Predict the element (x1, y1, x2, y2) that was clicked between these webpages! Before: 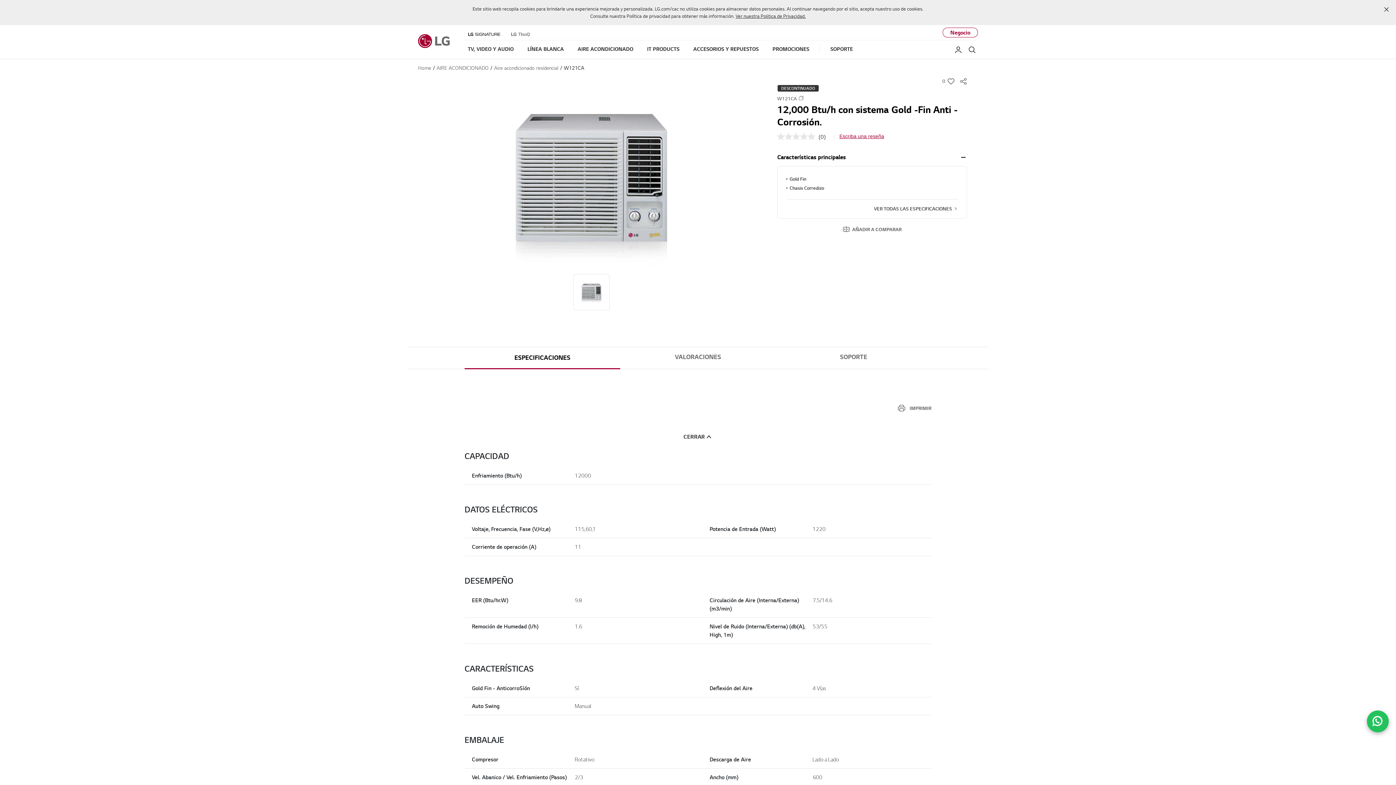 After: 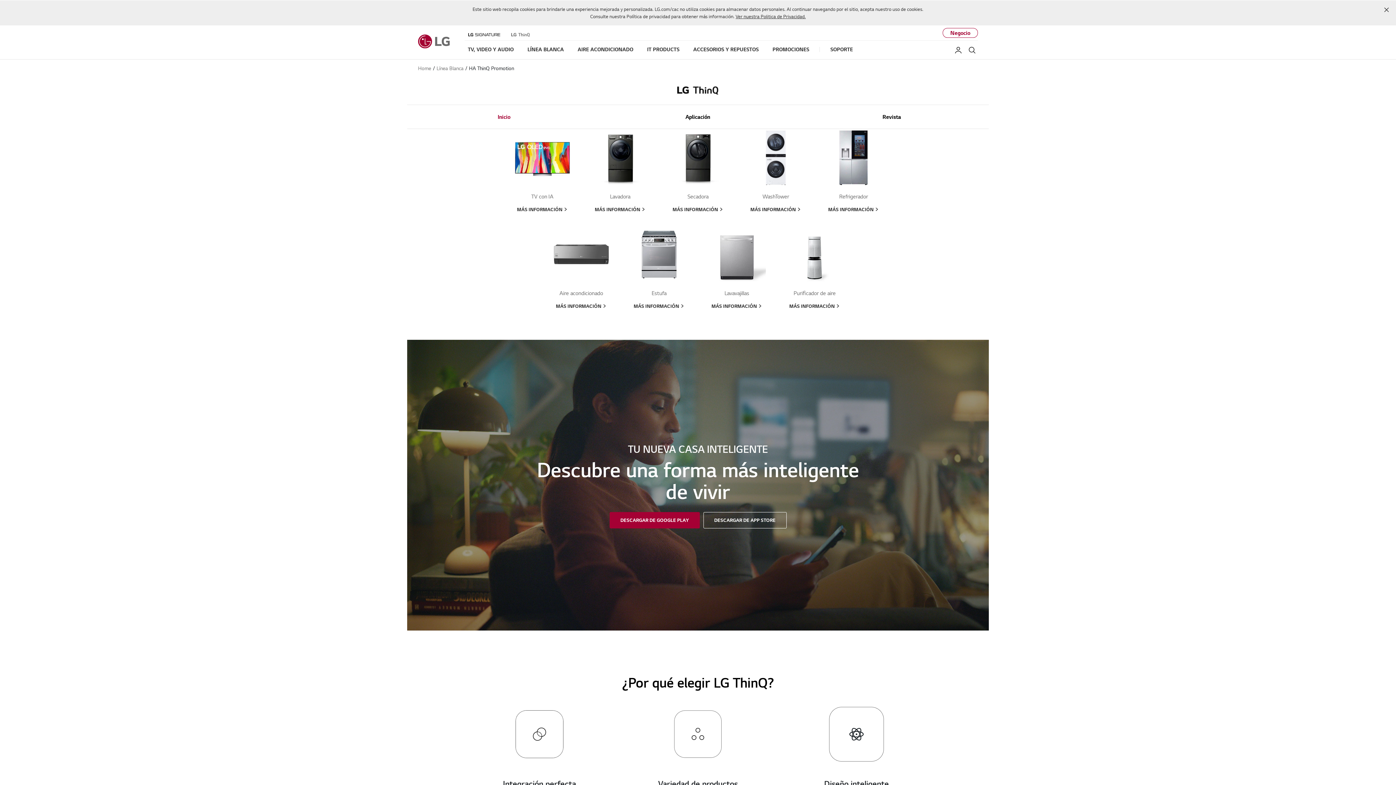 Action: bbox: (507, 25, 533, 40)